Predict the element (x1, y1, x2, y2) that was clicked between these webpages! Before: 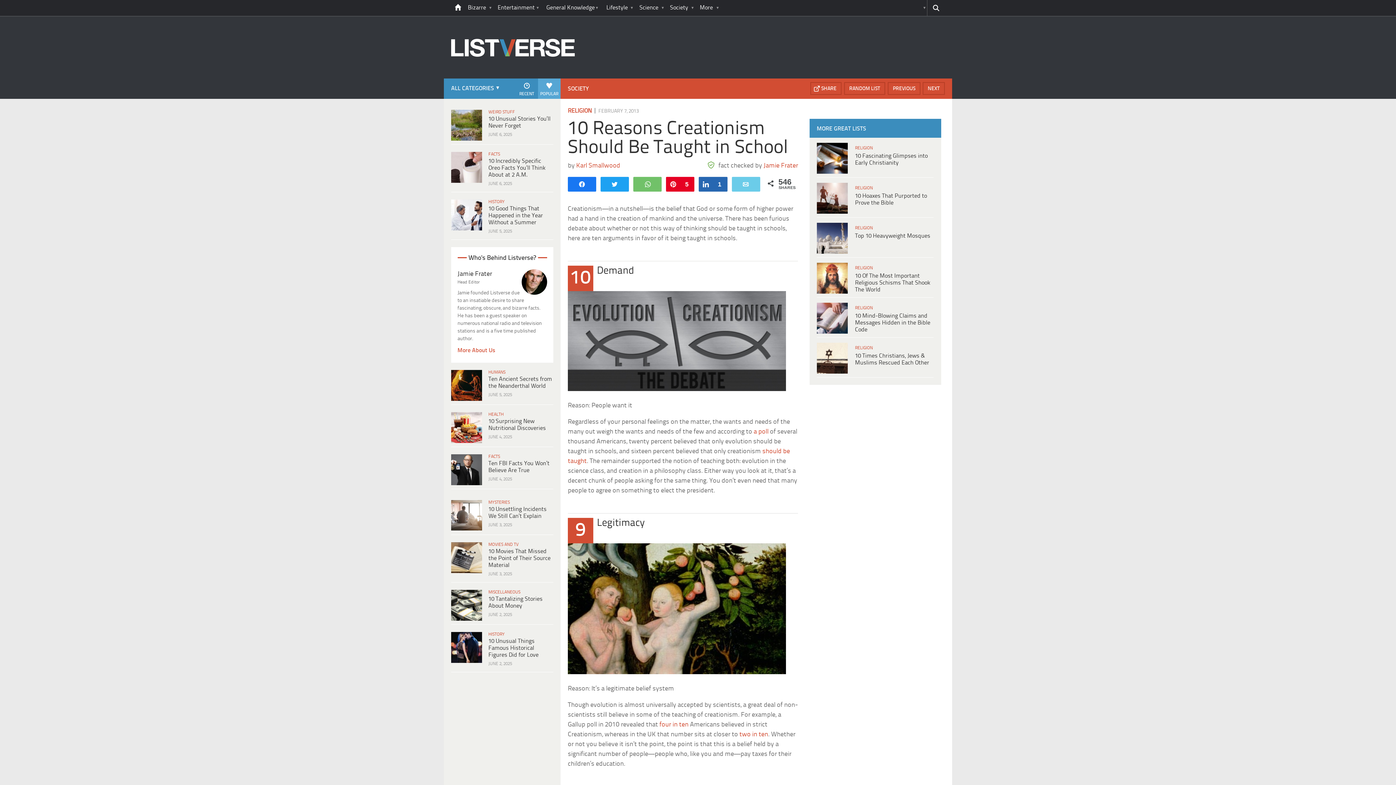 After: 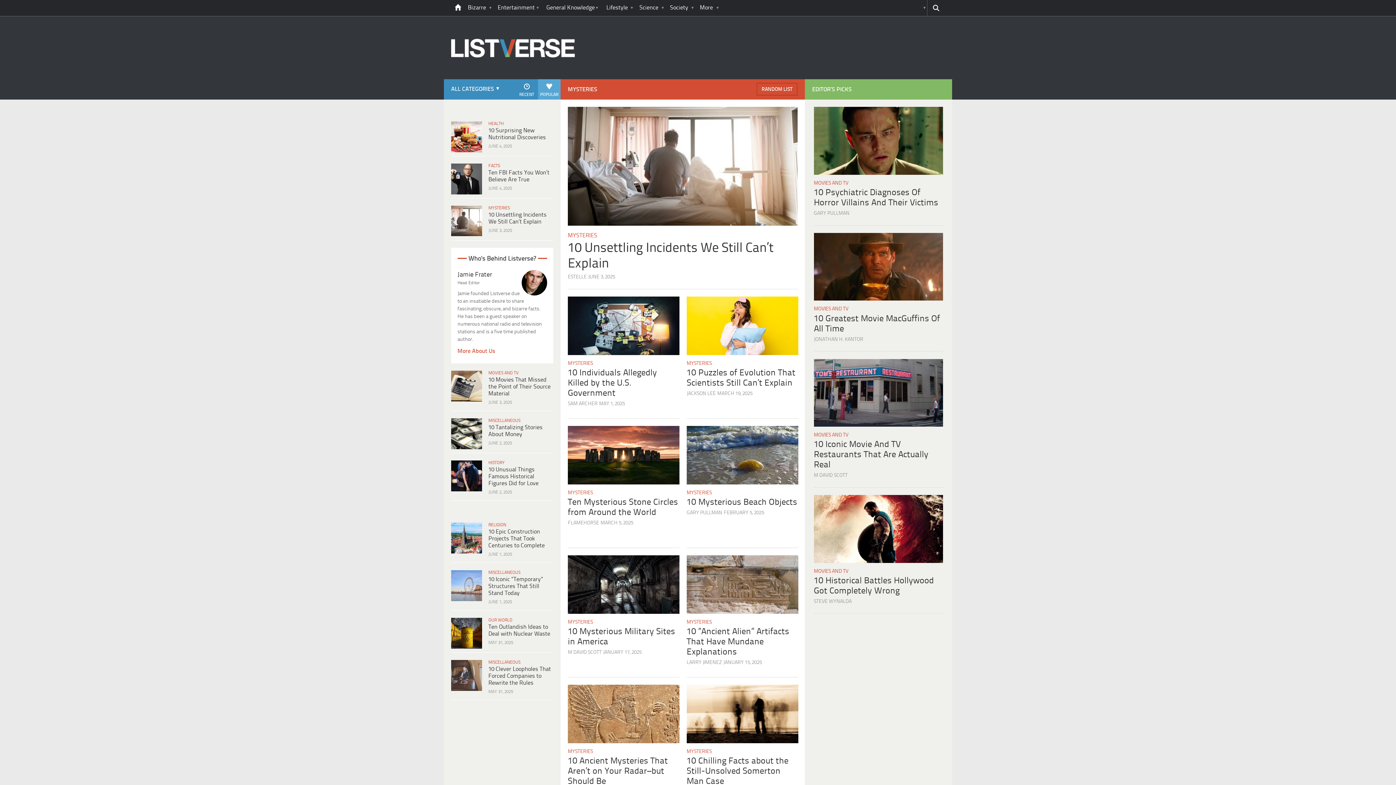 Action: bbox: (488, 499, 551, 506) label: MYSTERIES